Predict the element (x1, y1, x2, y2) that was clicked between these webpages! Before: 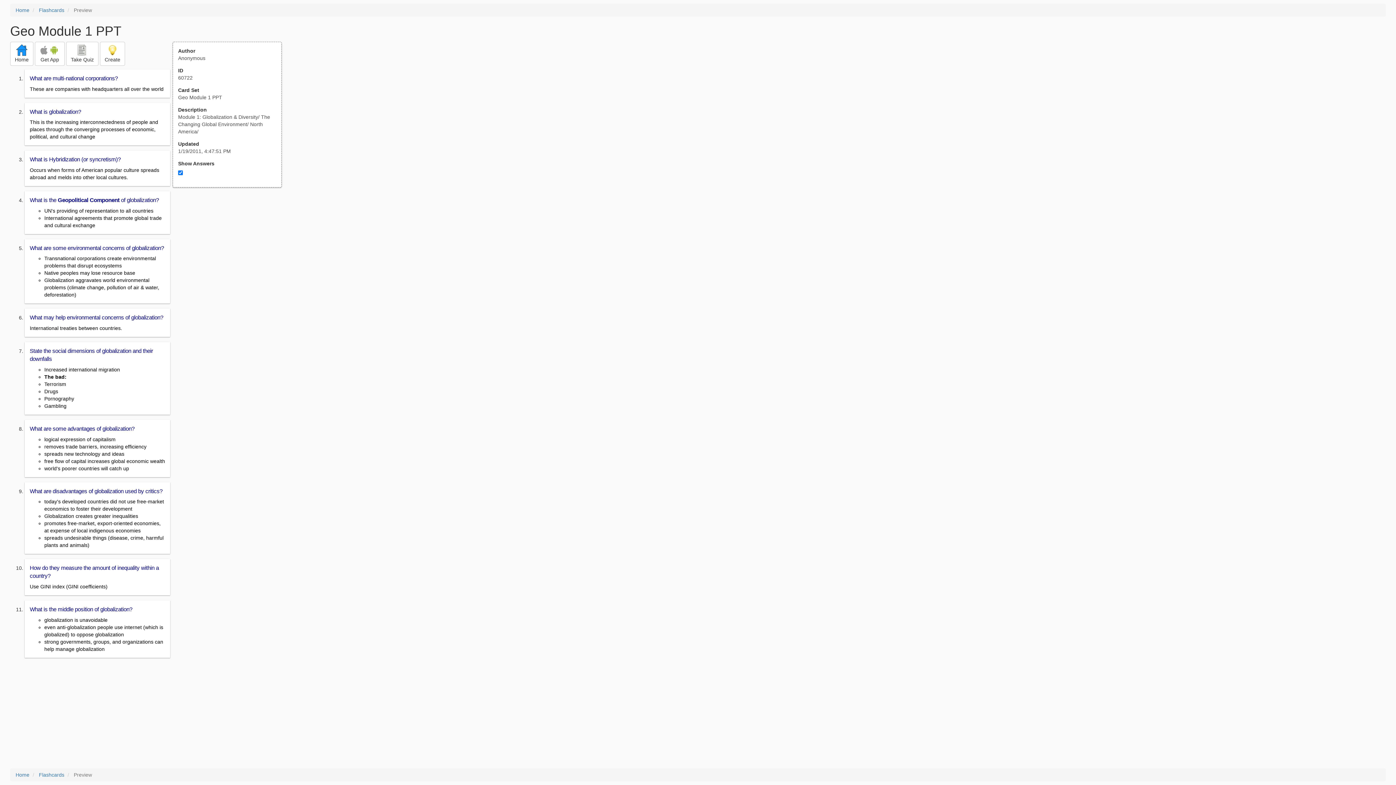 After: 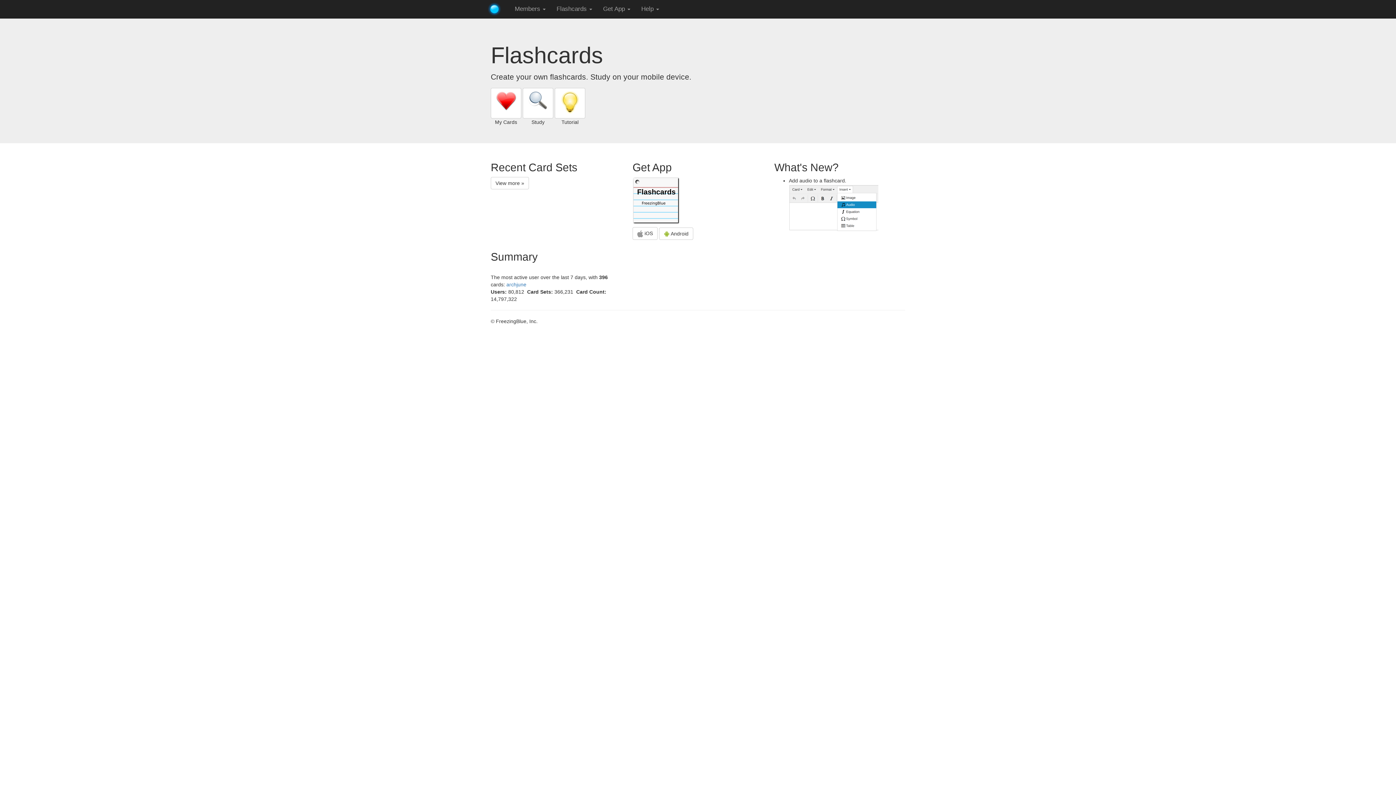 Action: bbox: (10, 41, 33, 65) label: 
Home